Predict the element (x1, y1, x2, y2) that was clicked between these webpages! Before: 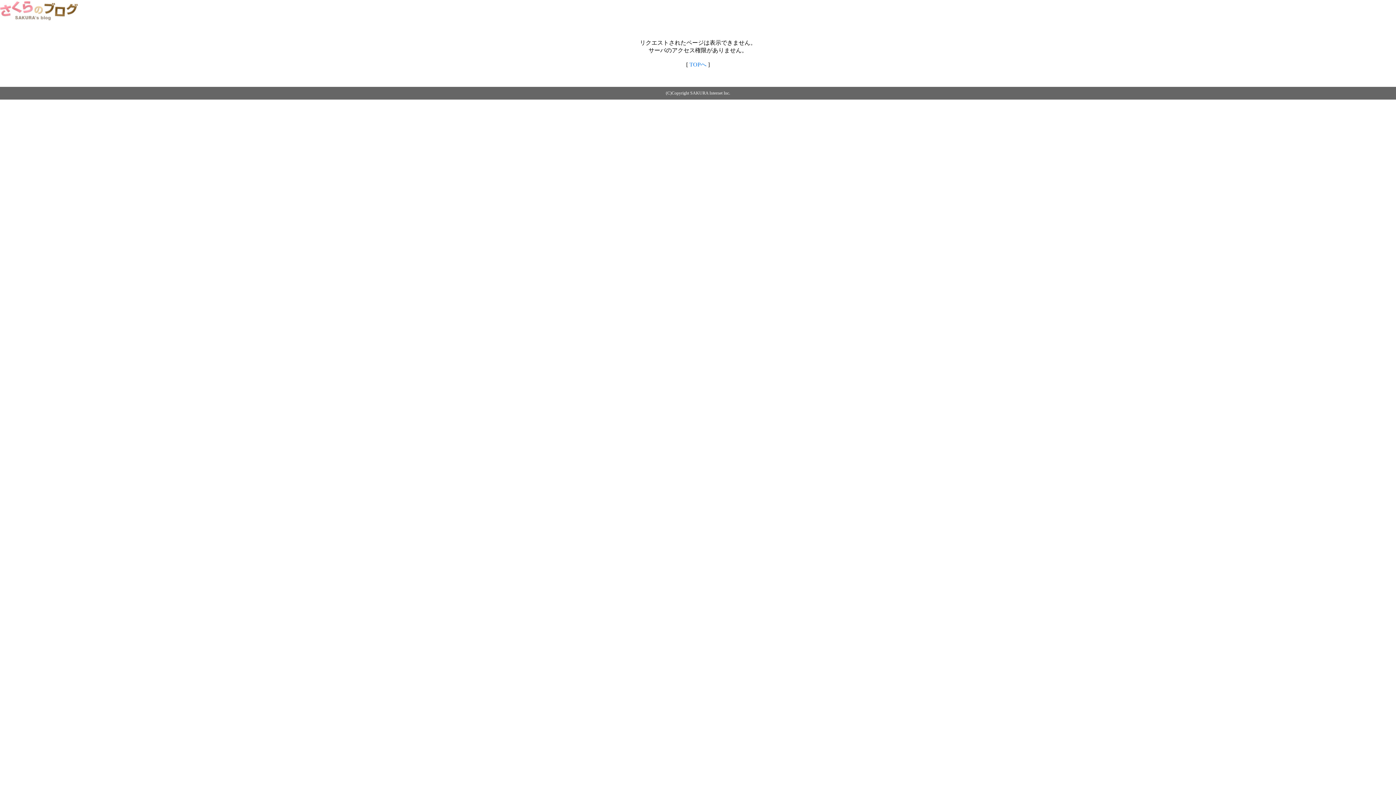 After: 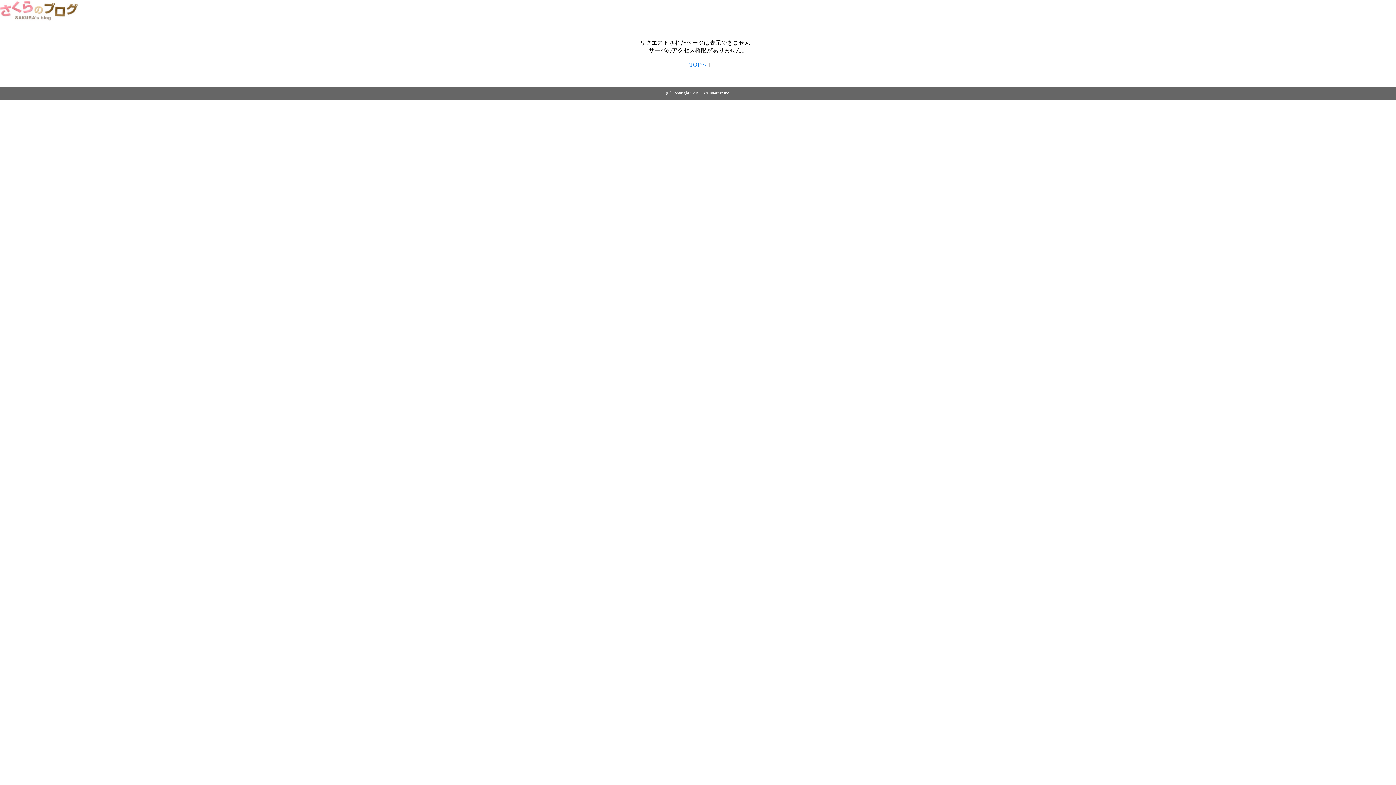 Action: bbox: (689, 61, 706, 67) label: TOPへ